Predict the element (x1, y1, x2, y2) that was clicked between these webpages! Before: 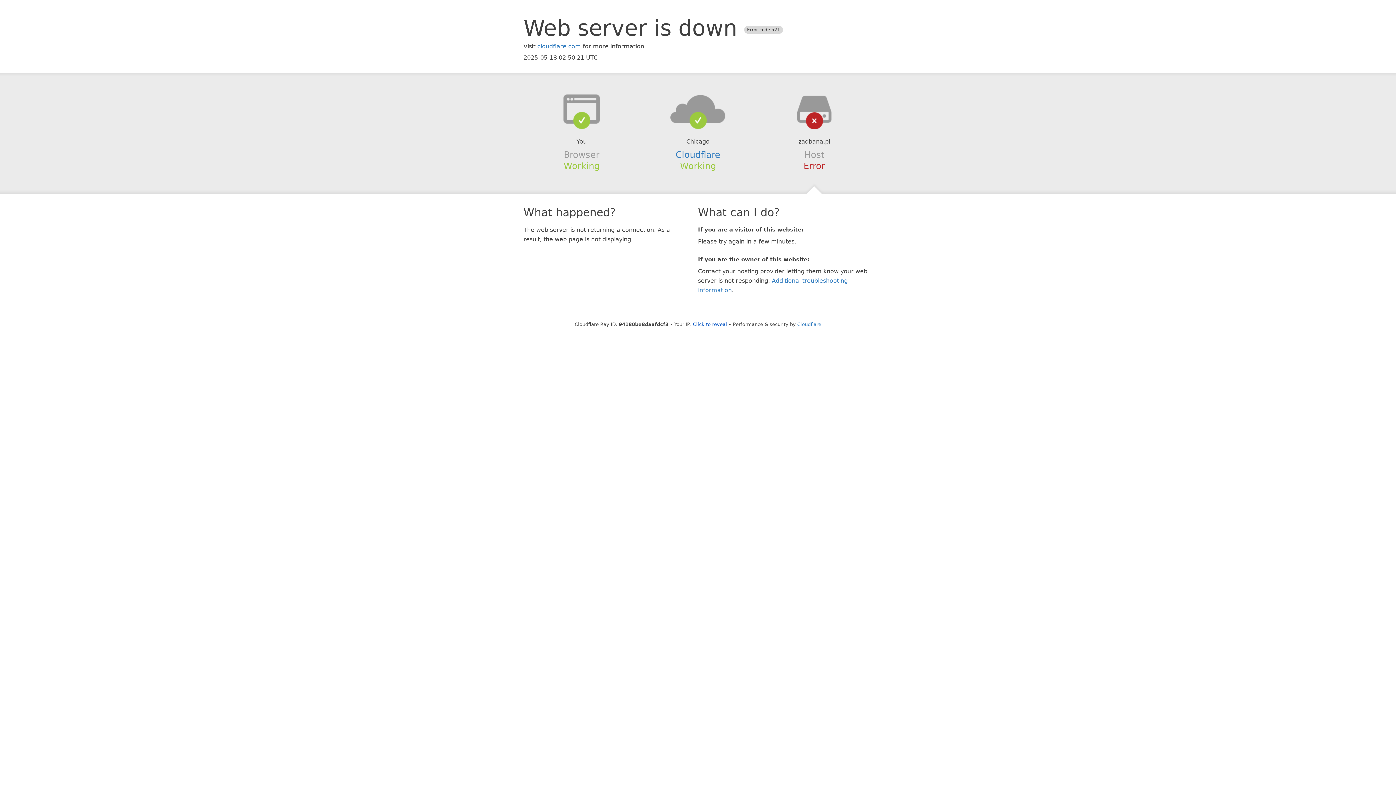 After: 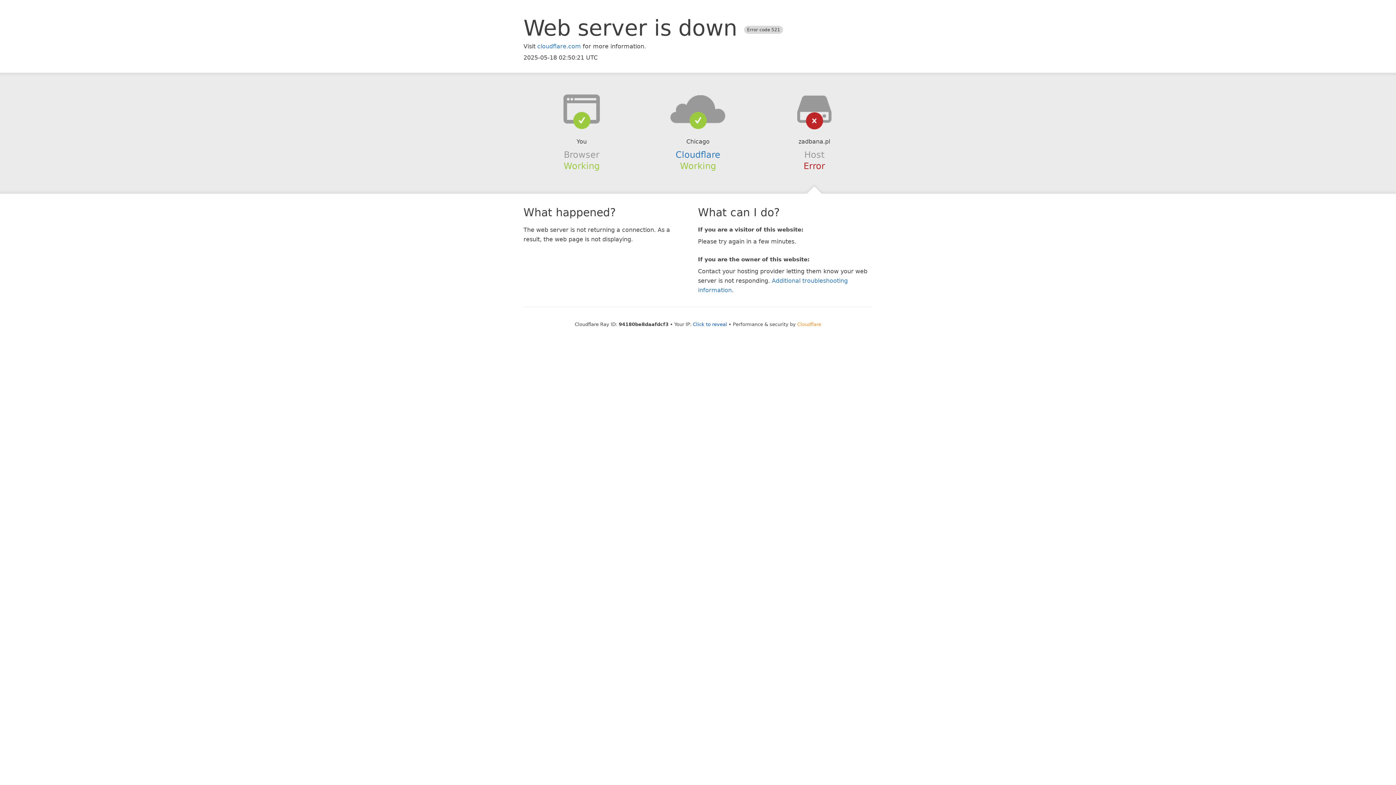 Action: label: Cloudflare bbox: (797, 321, 821, 327)